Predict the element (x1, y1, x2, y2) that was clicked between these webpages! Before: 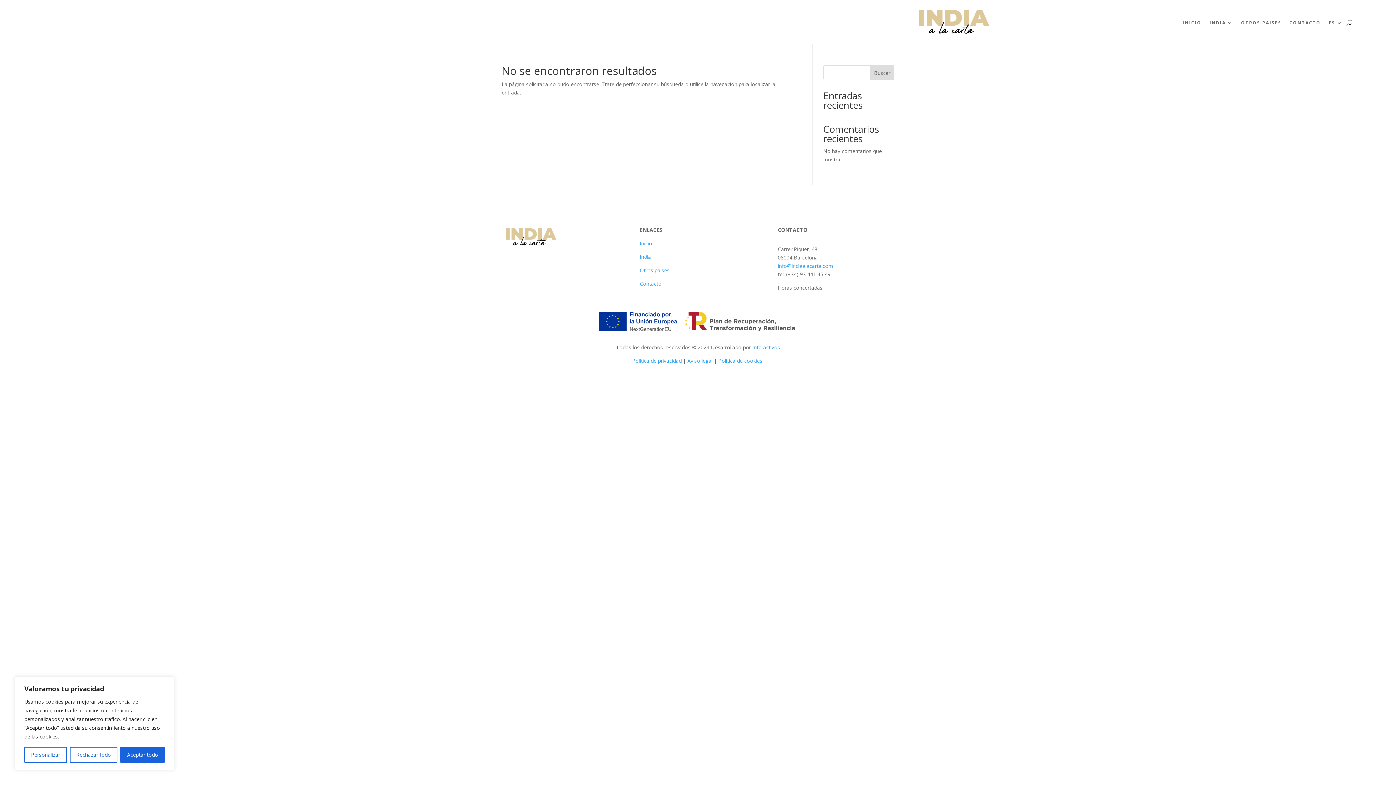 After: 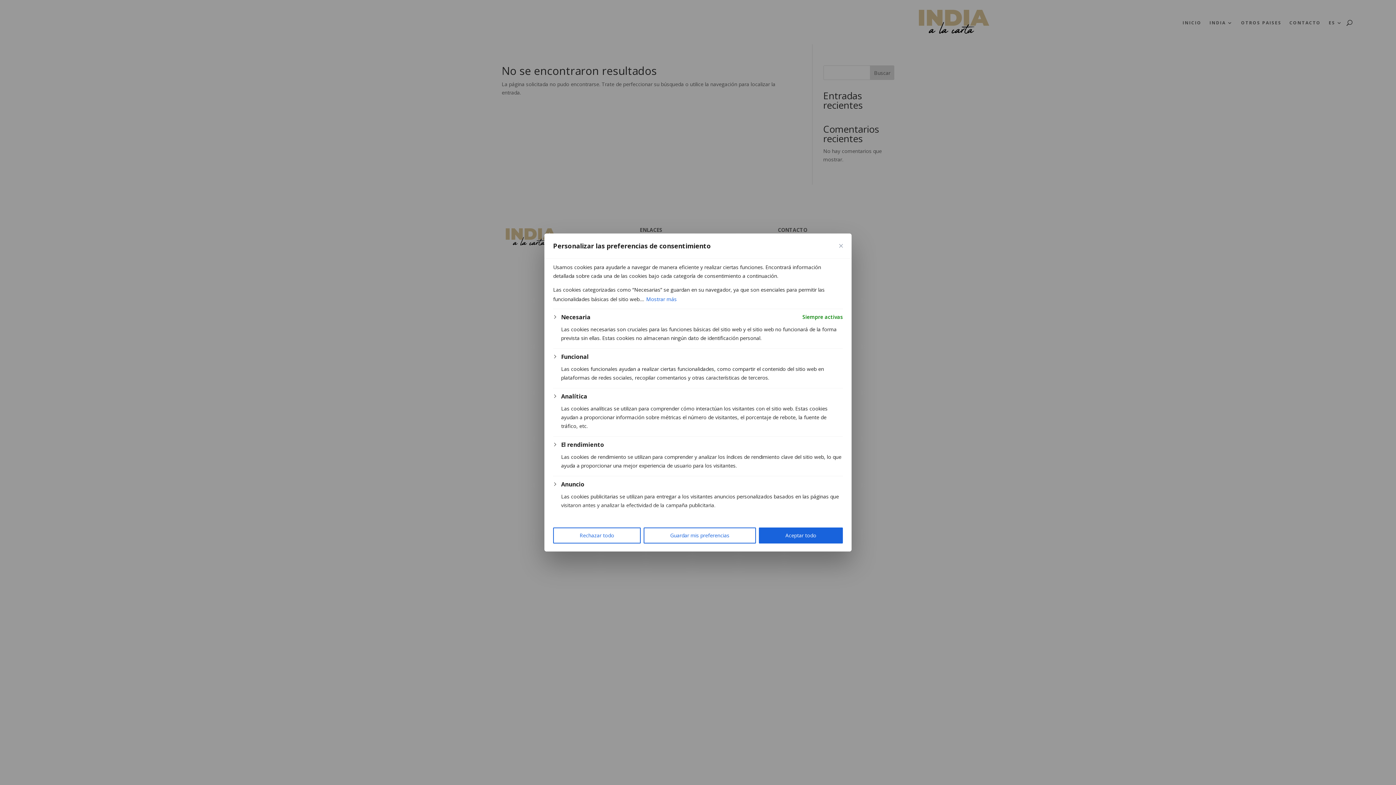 Action: label: Personalizar bbox: (24, 747, 66, 763)